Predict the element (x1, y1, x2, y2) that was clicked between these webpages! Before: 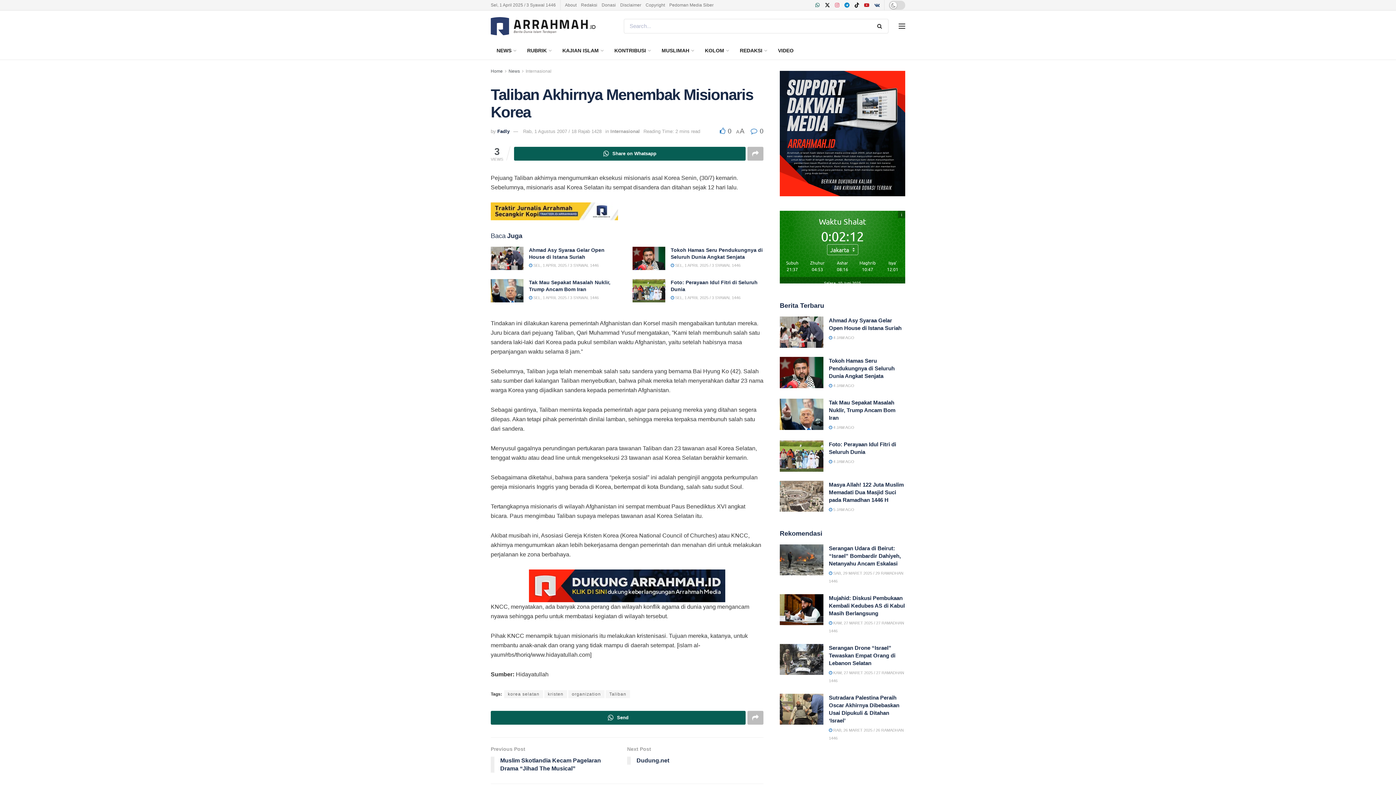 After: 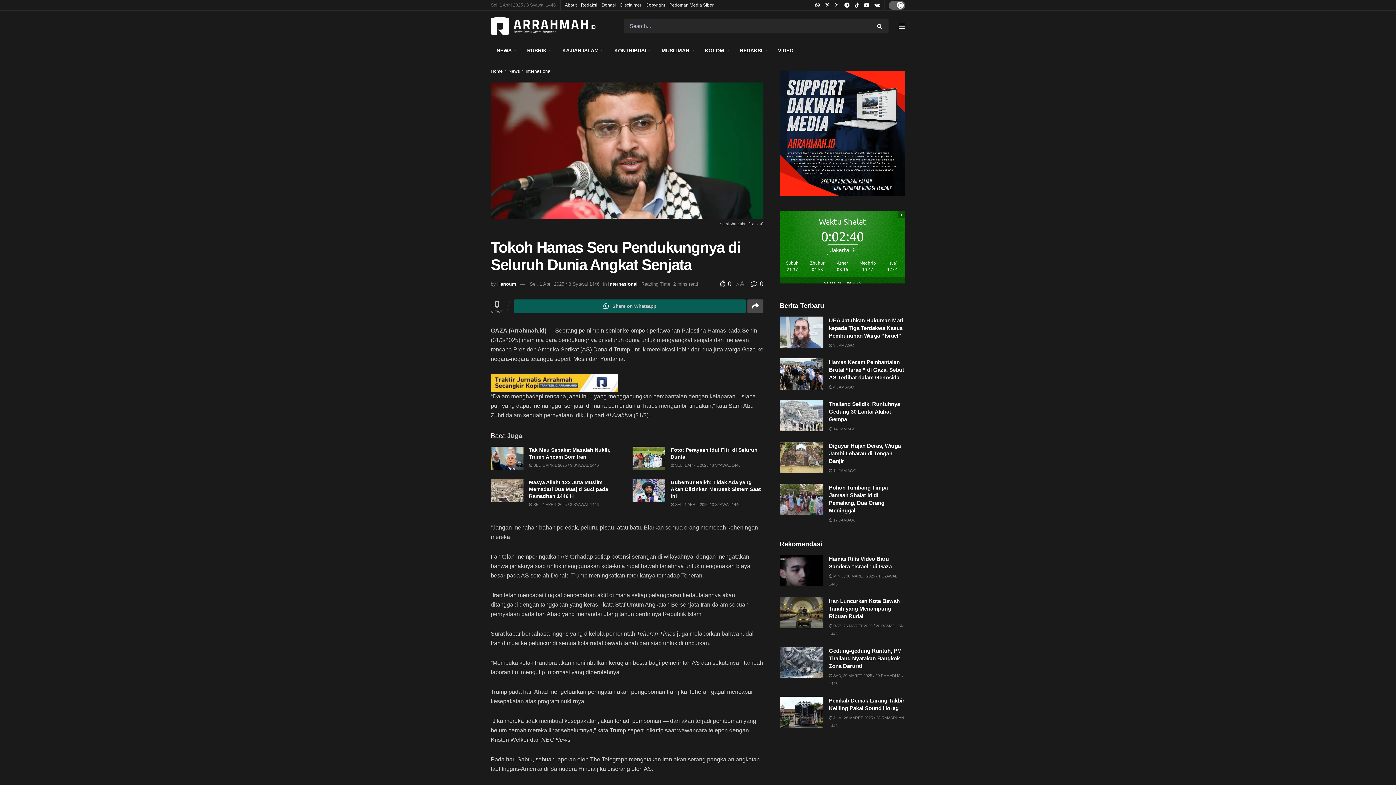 Action: bbox: (670, 263, 740, 267) label:  SEL, 1 APRIL 2025 / 3 SYAWAL 1446